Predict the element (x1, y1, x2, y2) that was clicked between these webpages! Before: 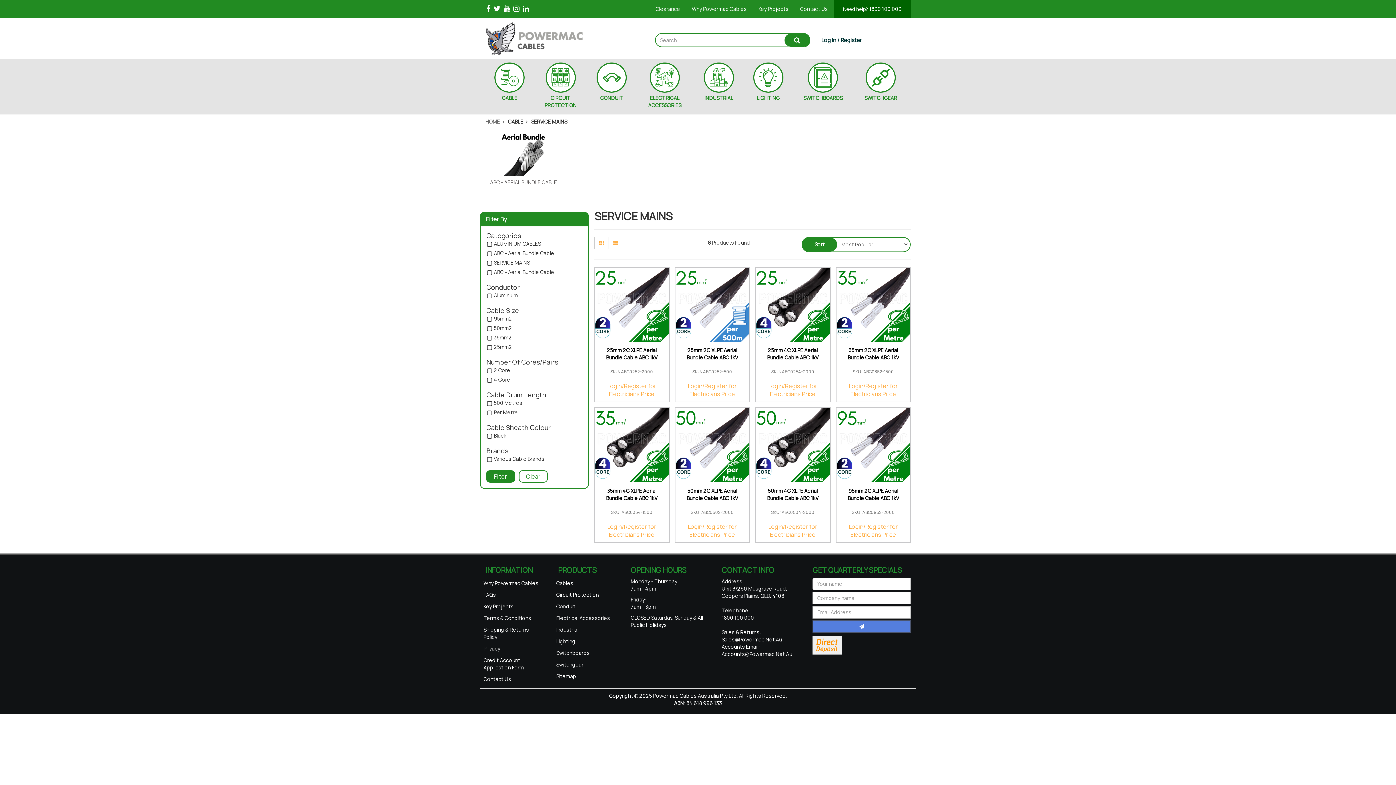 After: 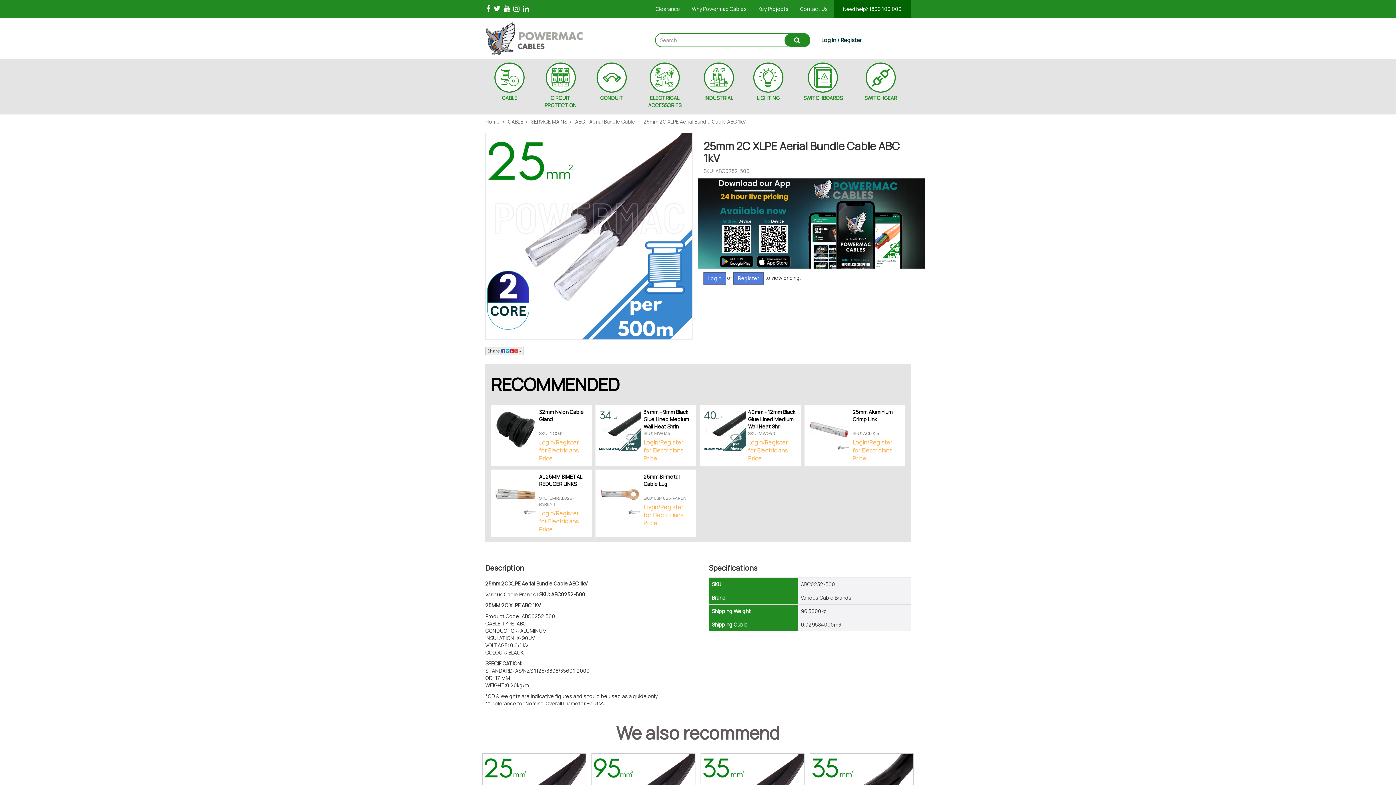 Action: bbox: (675, 267, 749, 341)